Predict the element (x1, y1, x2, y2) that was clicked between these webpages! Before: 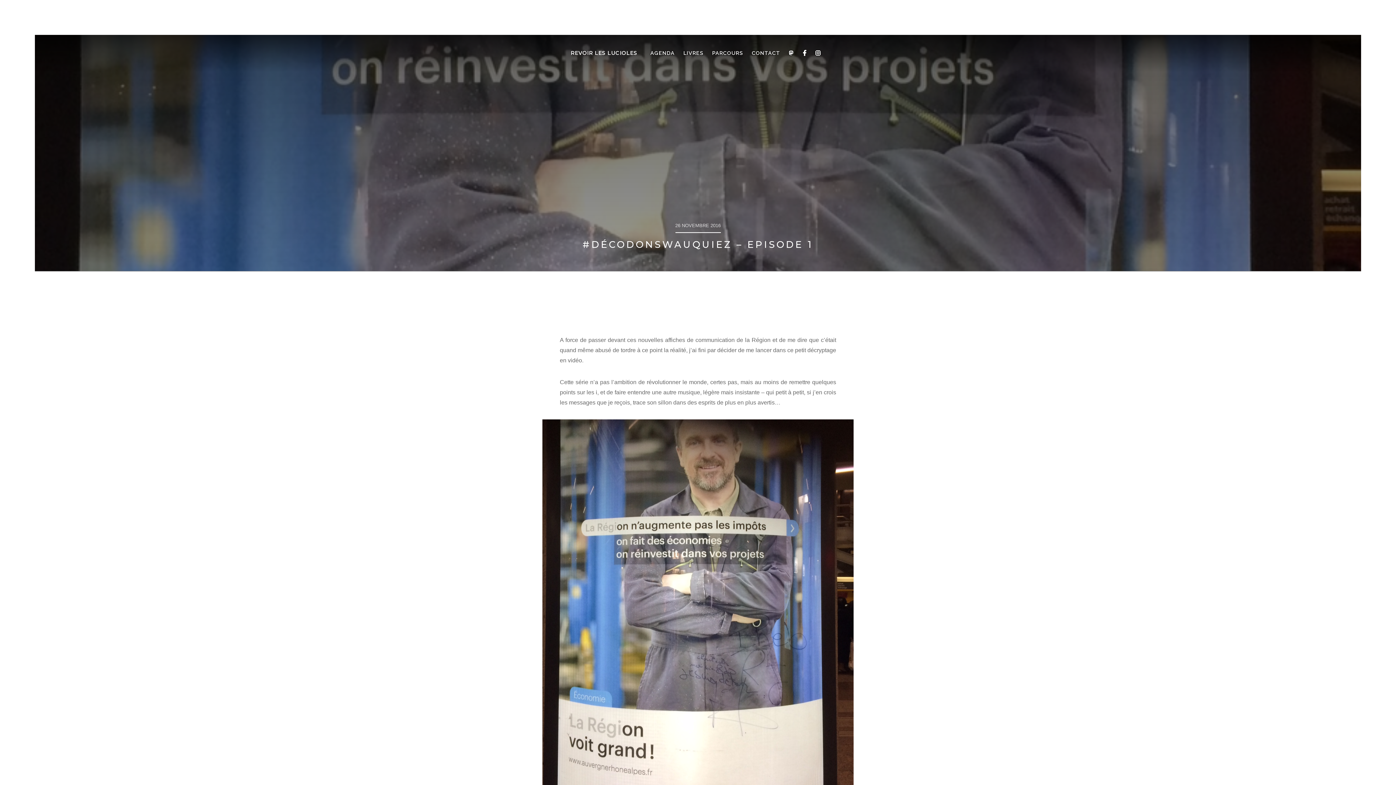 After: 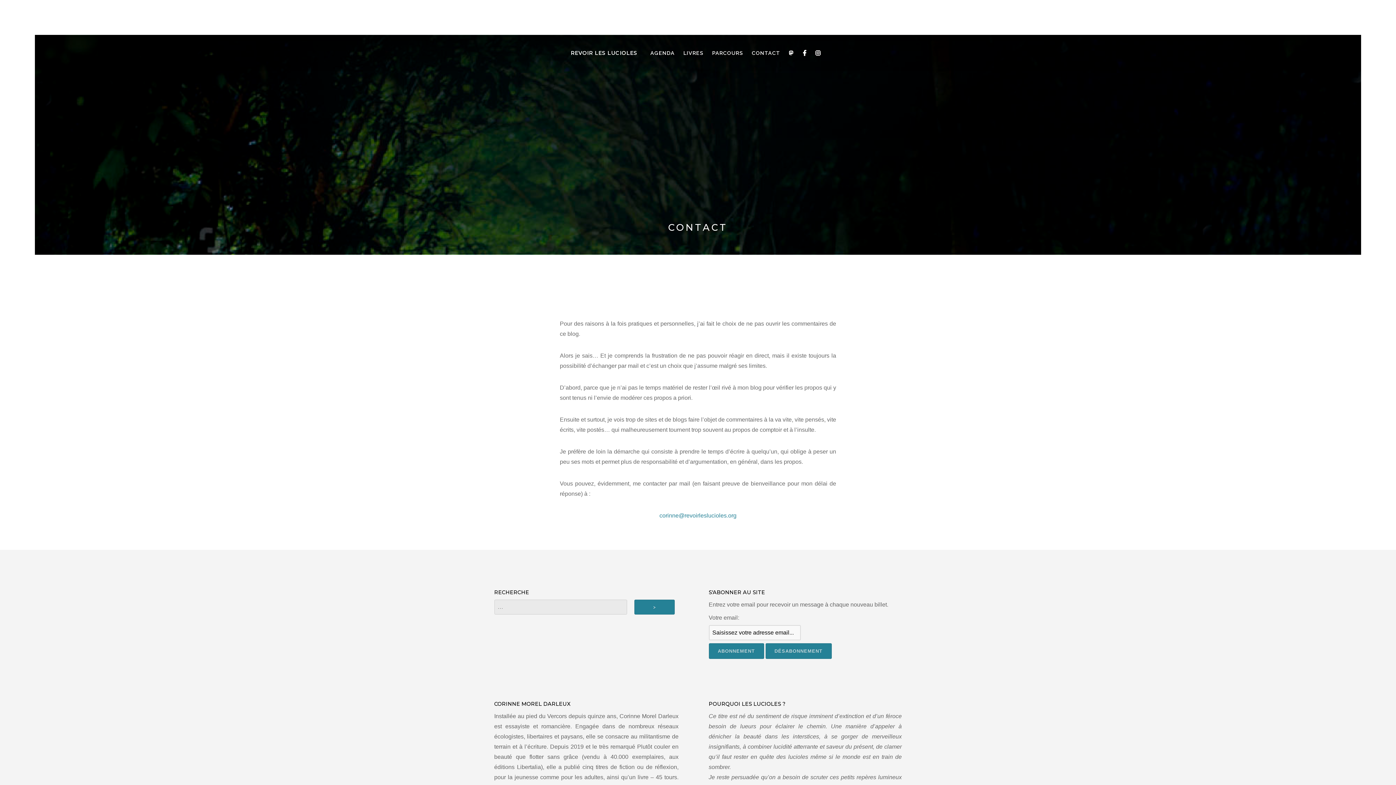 Action: label: CONTACT bbox: (747, 49, 784, 56)